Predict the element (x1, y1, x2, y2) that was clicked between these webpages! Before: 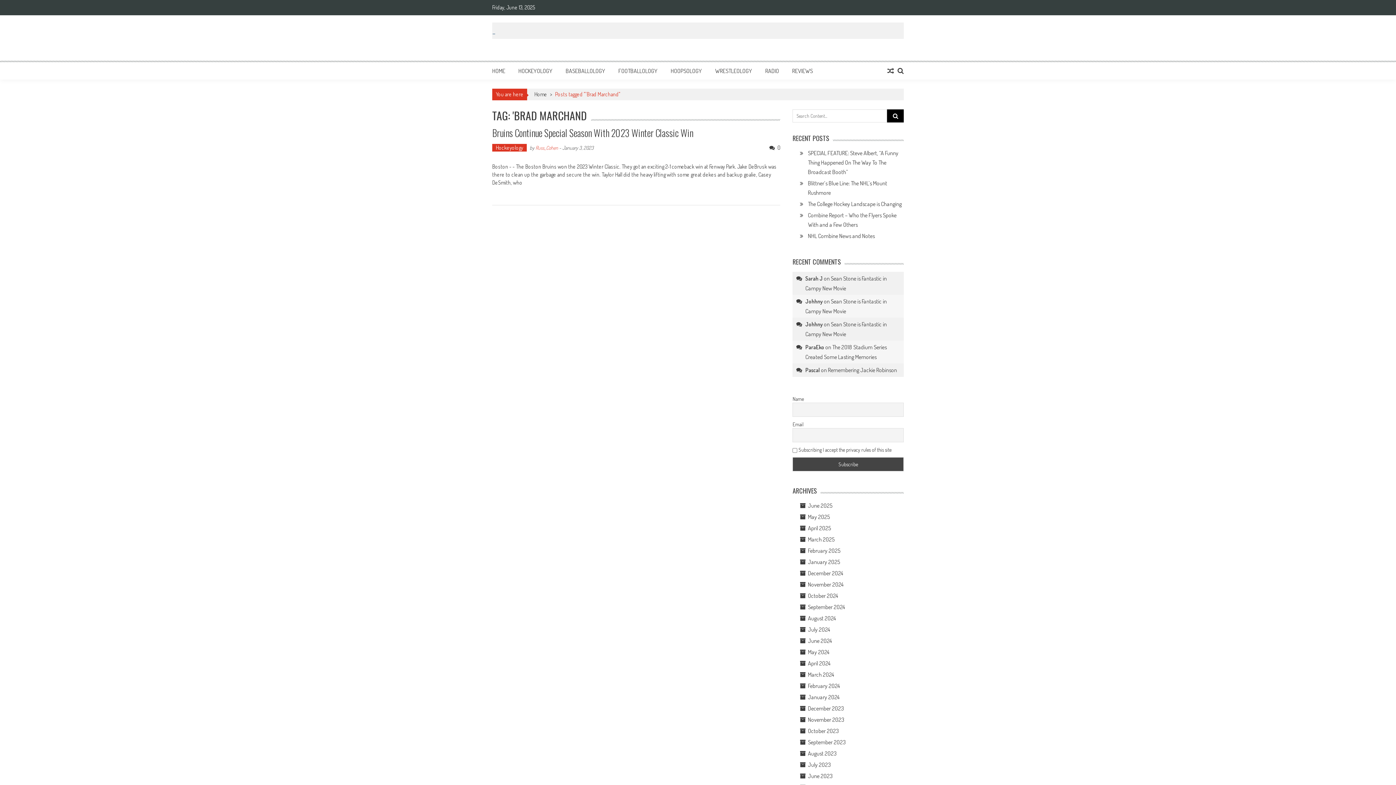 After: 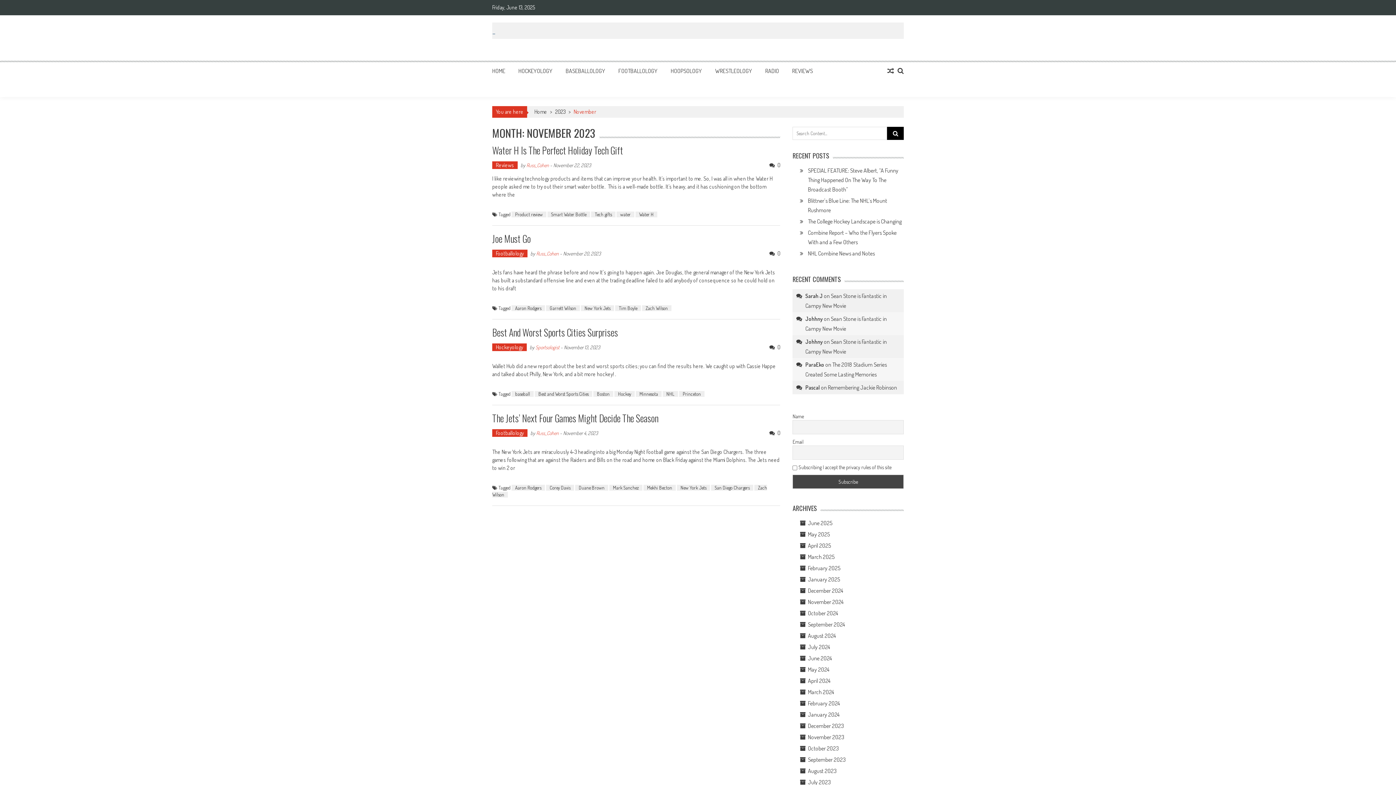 Action: bbox: (808, 716, 844, 723) label: November 2023